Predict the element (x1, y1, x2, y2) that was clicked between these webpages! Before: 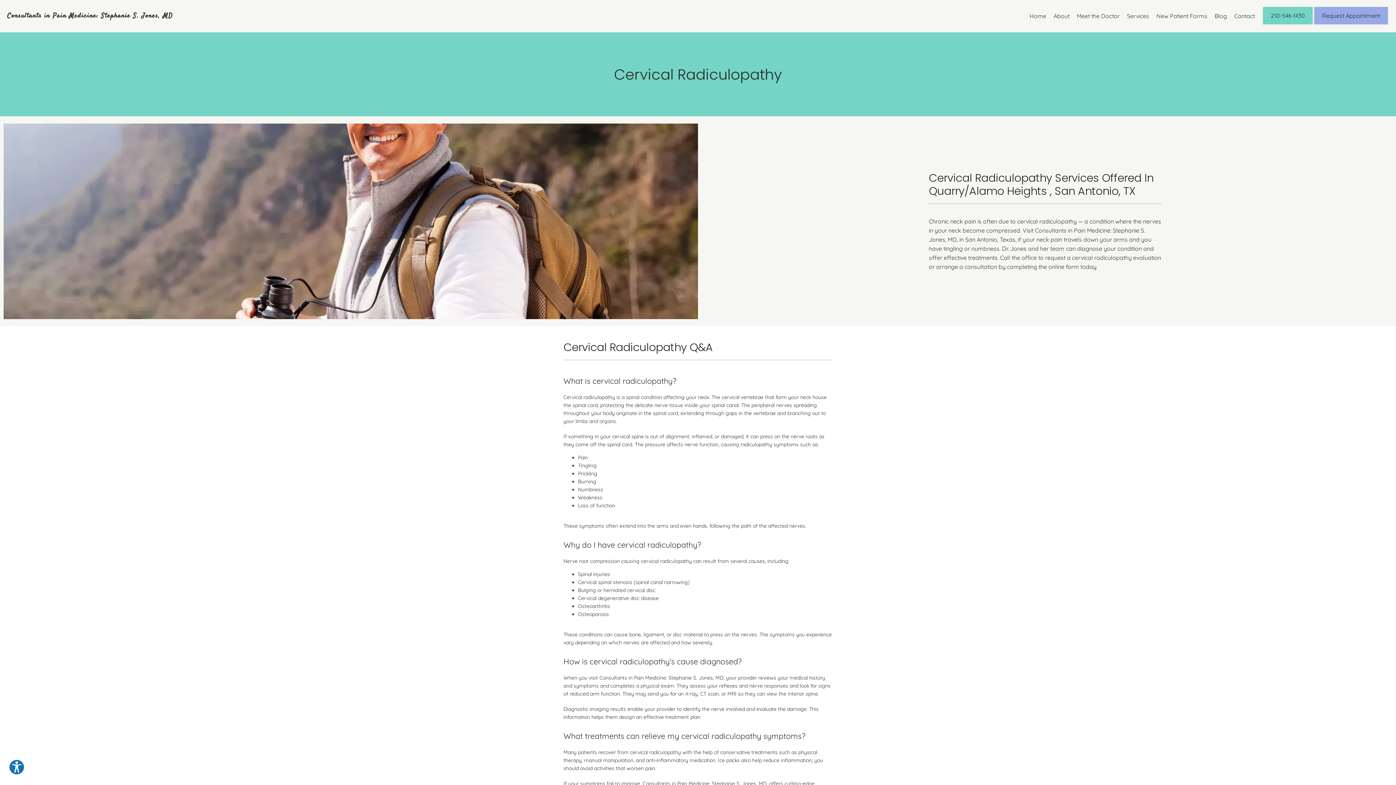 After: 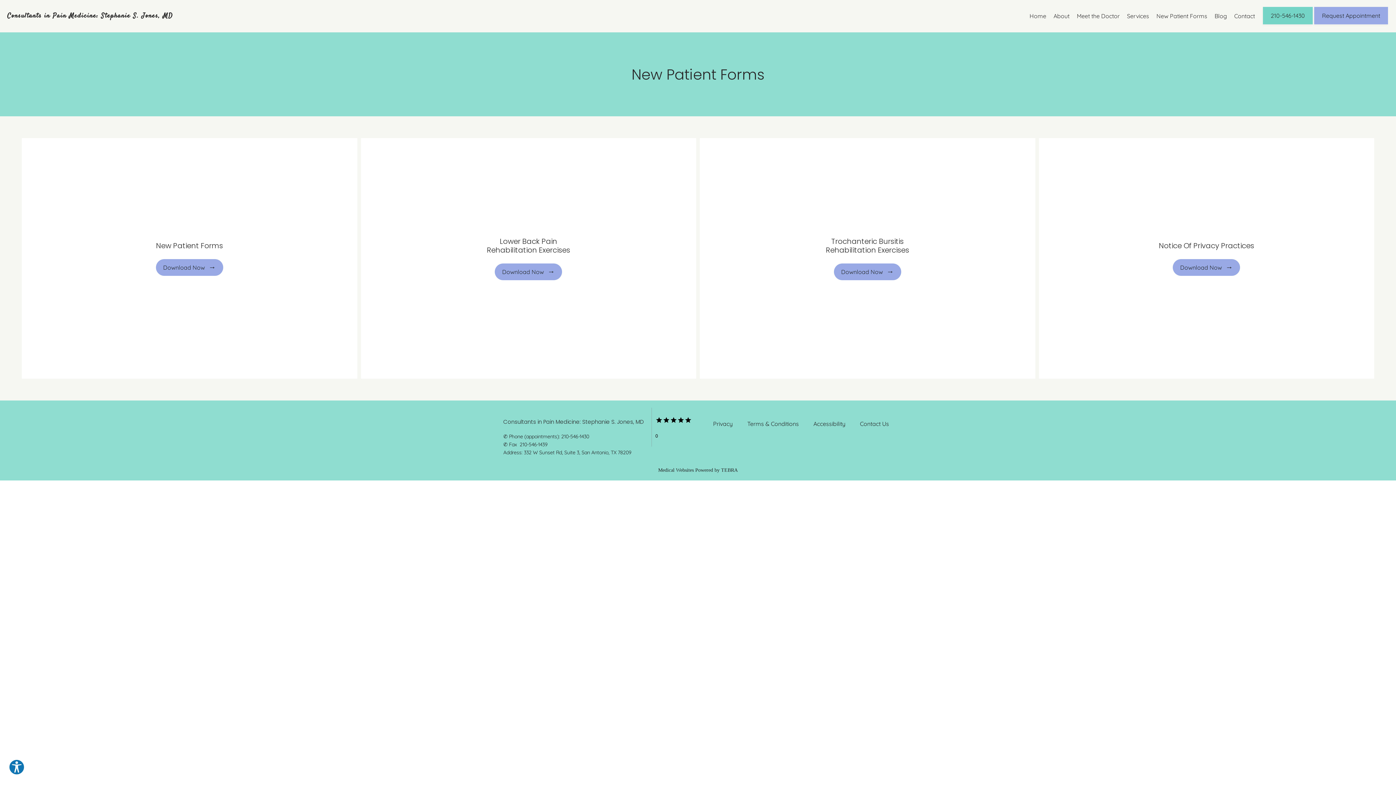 Action: label: New Patient Forms bbox: (1156, 12, 1207, 19)